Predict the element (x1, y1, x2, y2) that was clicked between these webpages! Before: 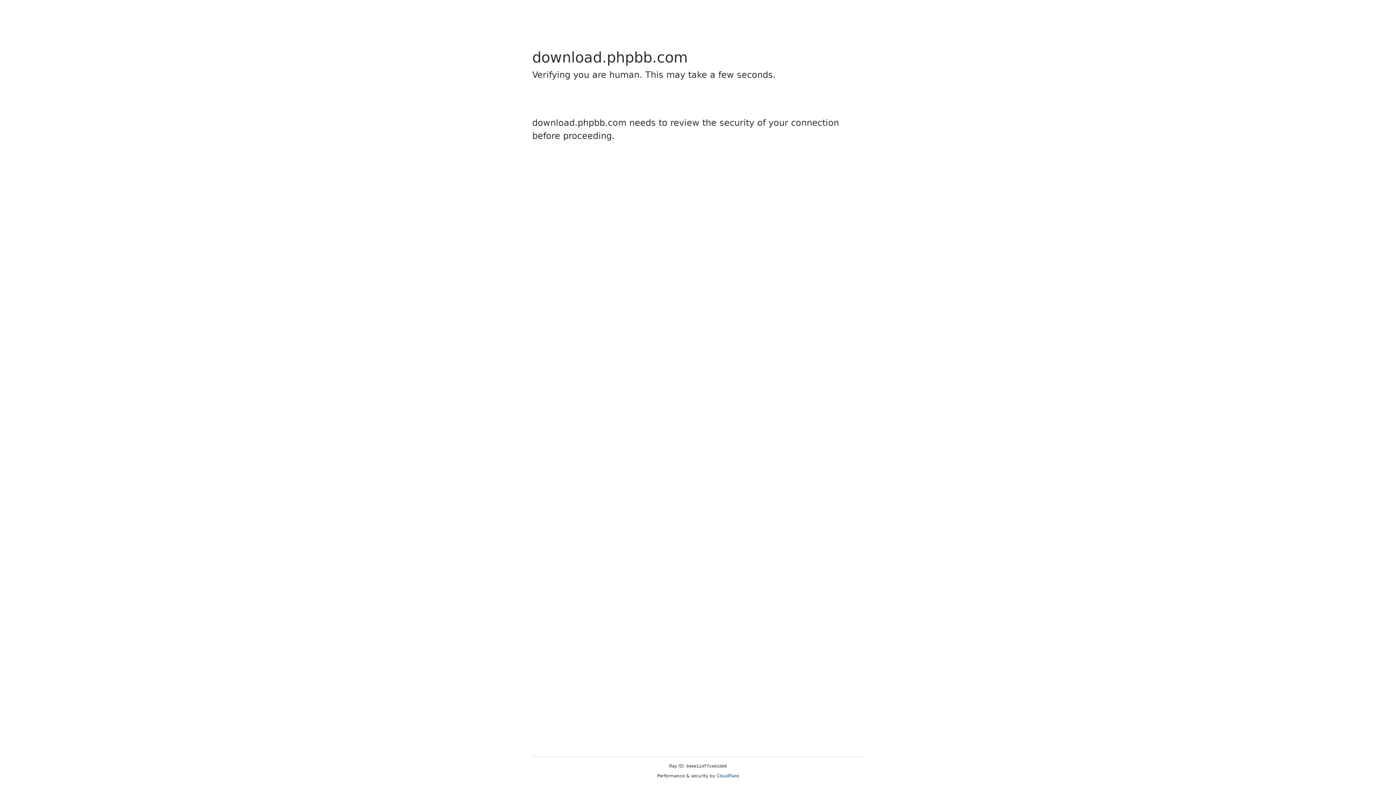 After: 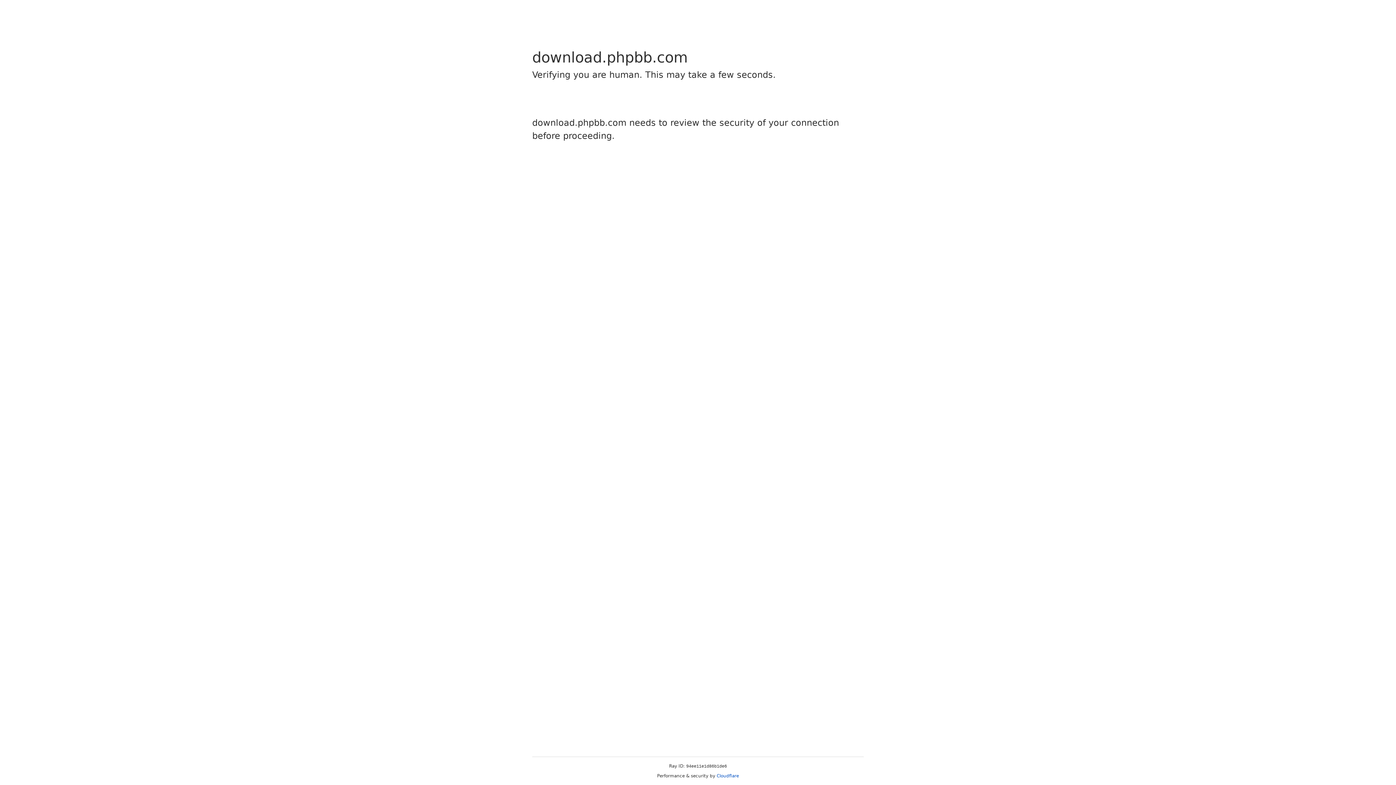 Action: label: Cloudflare bbox: (716, 773, 739, 778)